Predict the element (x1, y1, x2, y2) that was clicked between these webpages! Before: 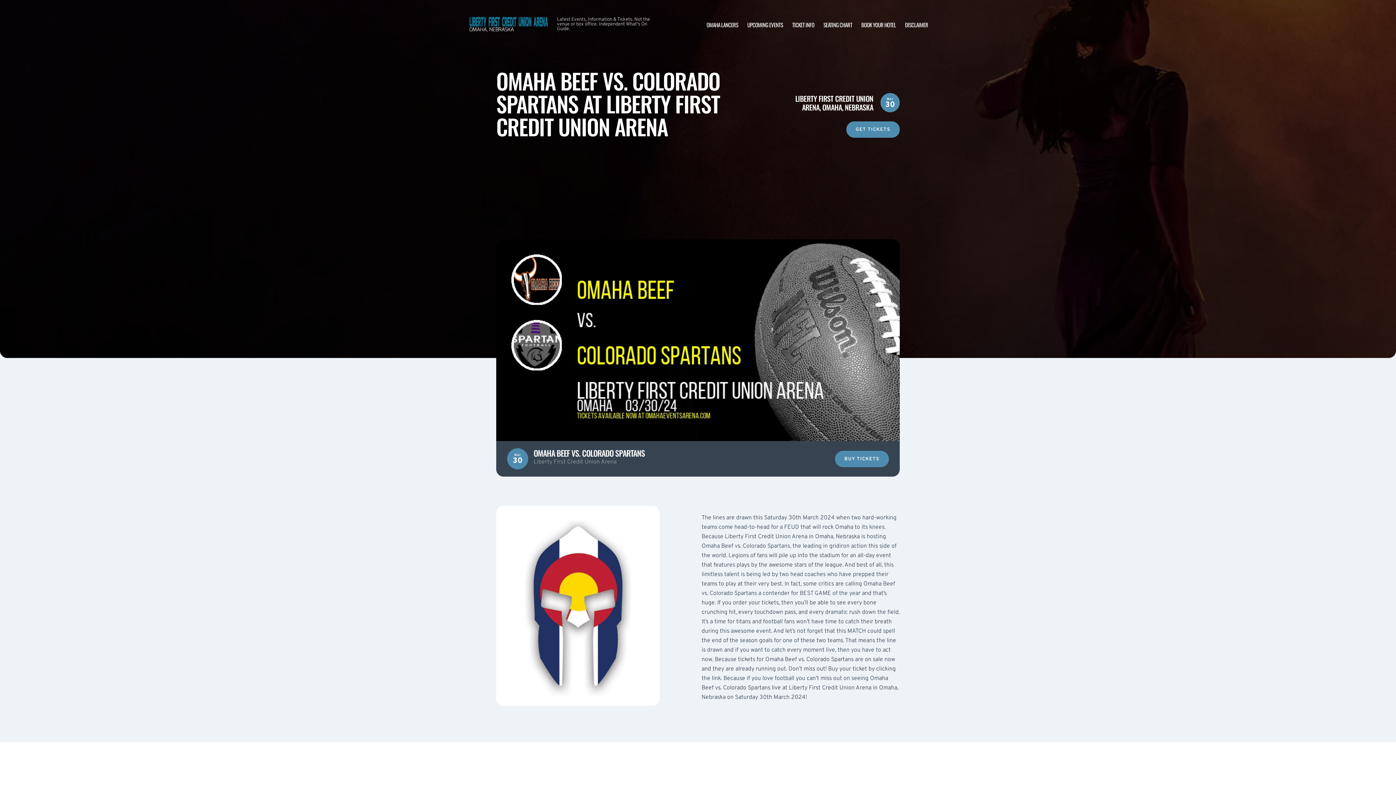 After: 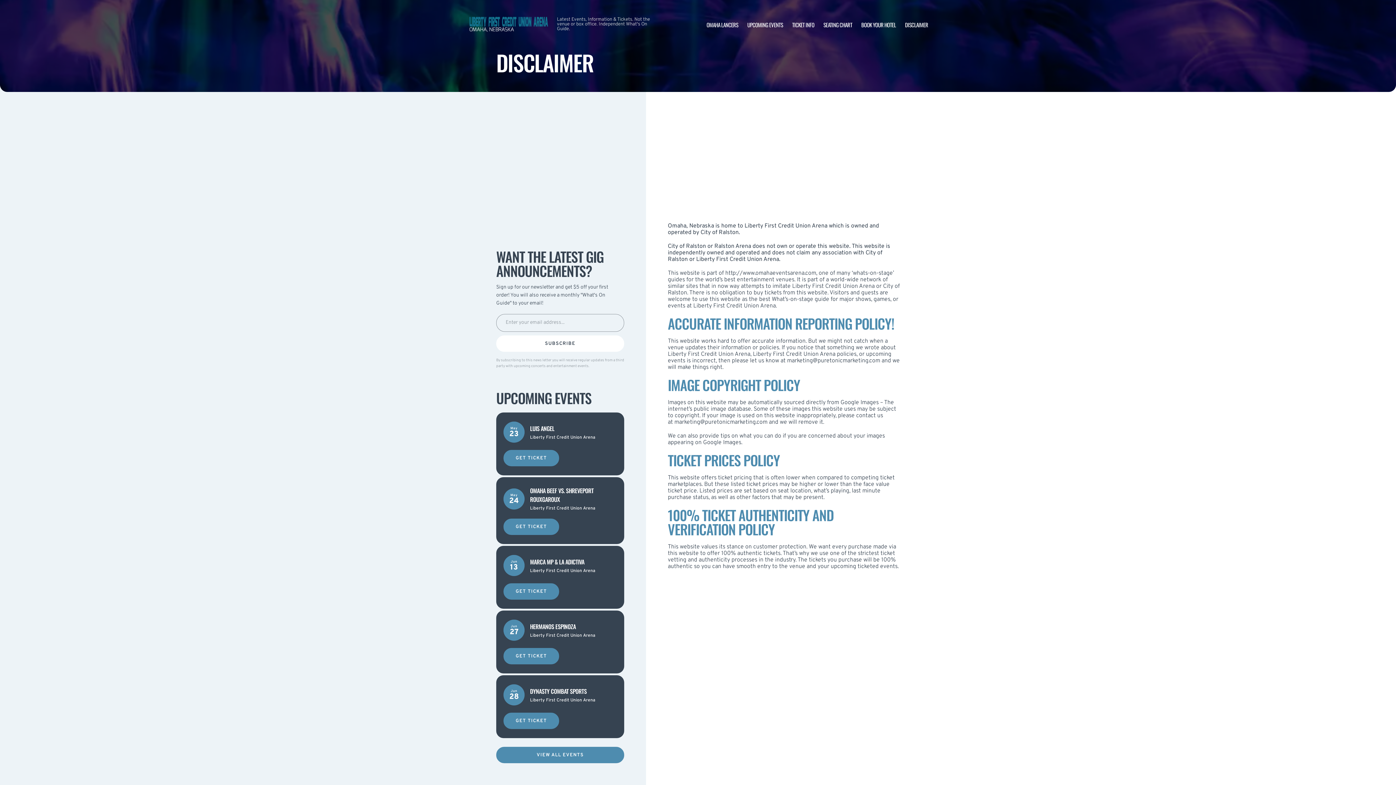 Action: bbox: (905, 20, 928, 28) label: DISCLAIMER